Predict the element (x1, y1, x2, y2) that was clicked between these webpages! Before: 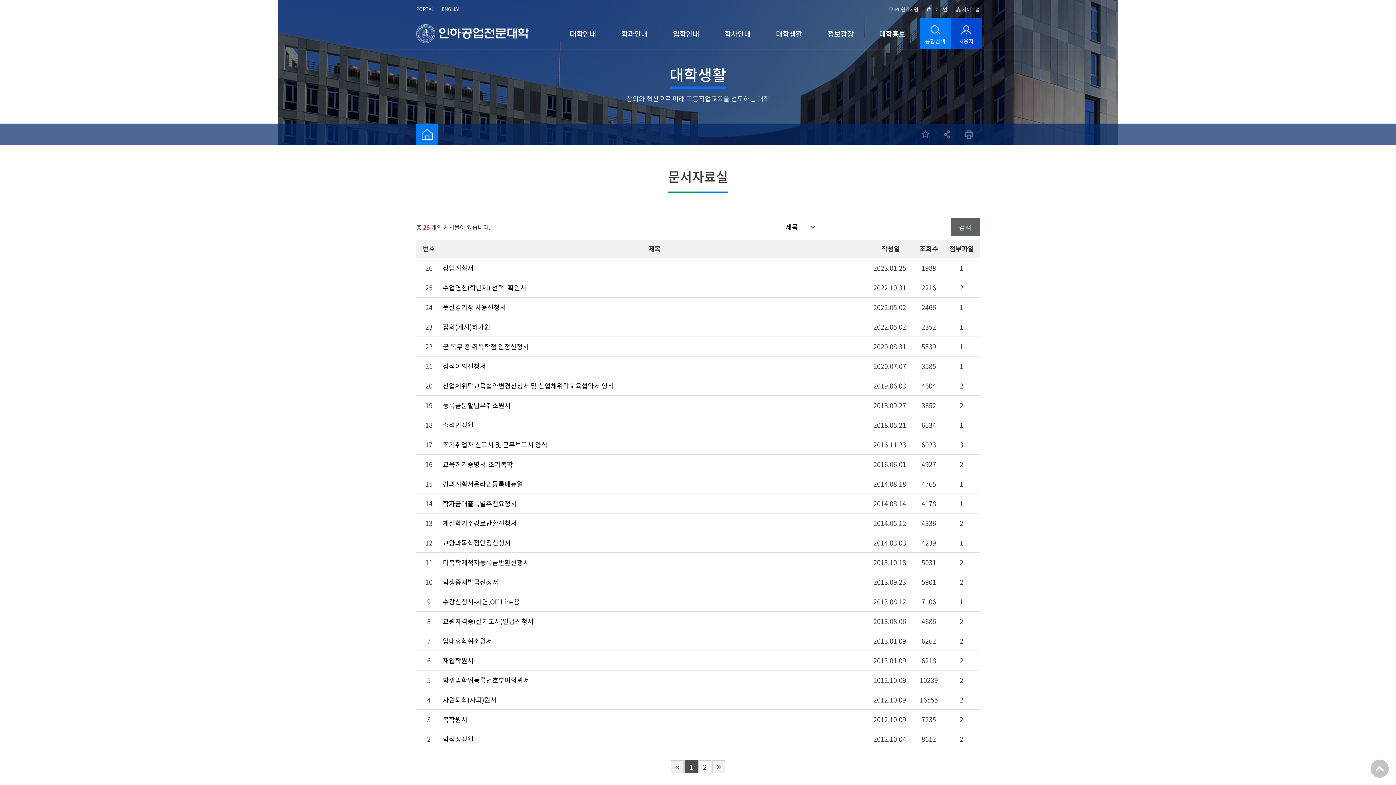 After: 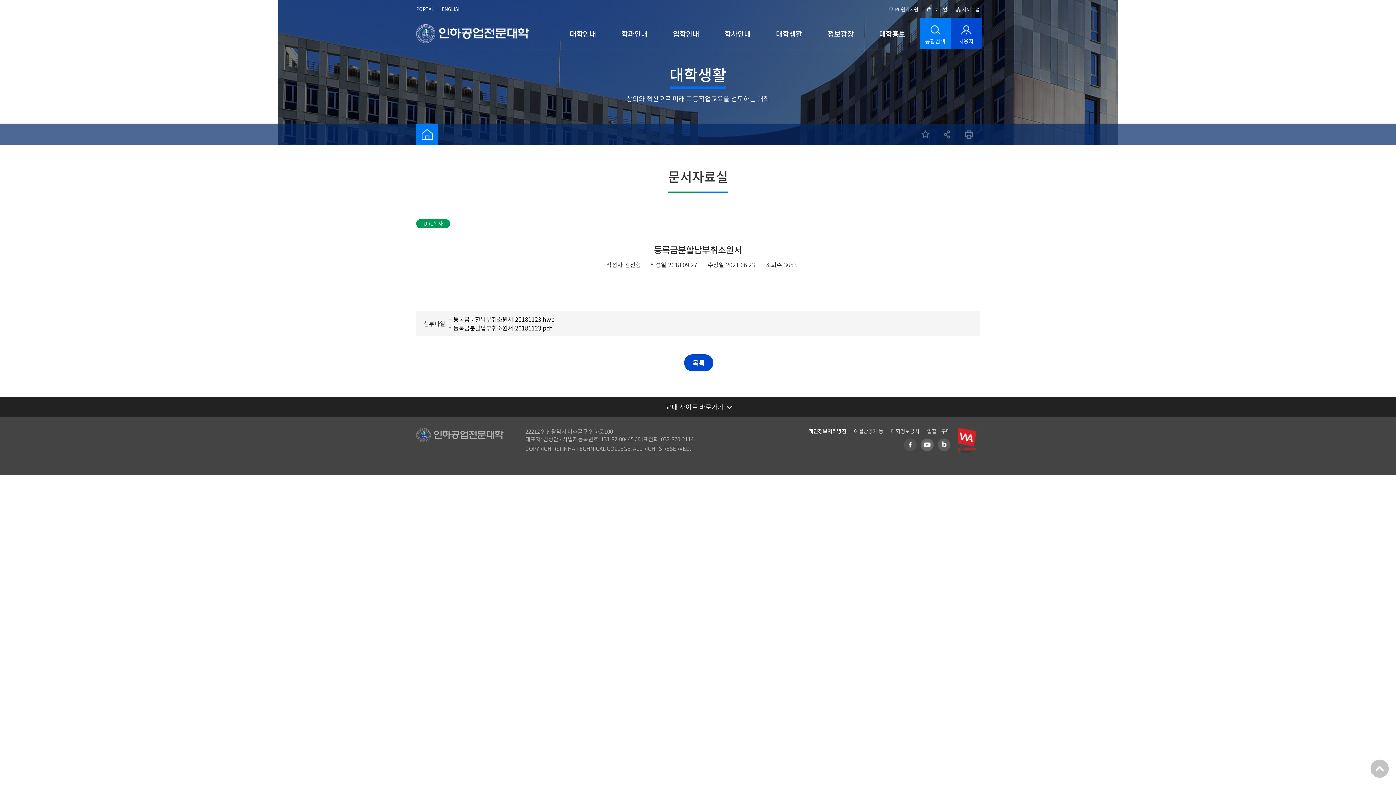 Action: bbox: (442, 400, 866, 410) label: 등록금분할납부취소원서